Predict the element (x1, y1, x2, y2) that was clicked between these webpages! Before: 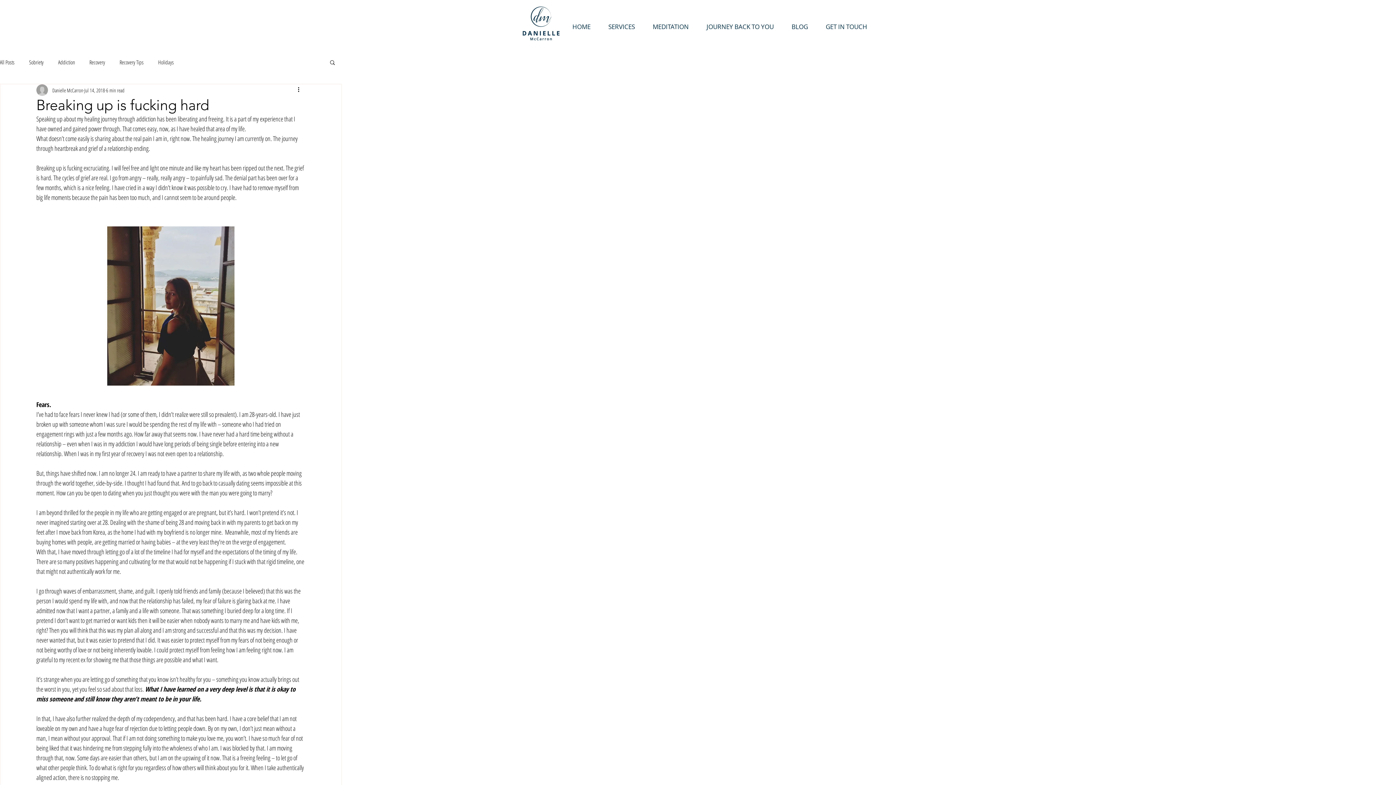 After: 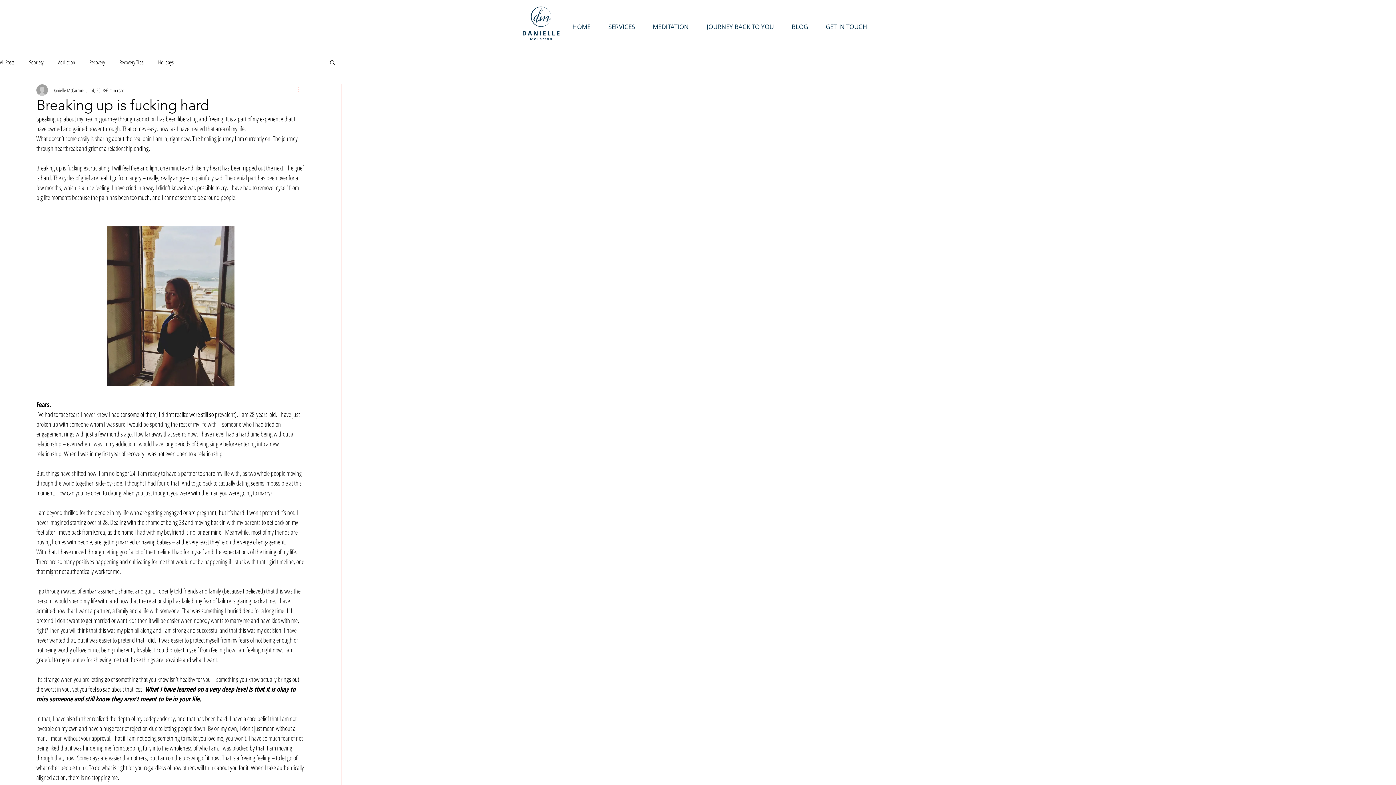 Action: bbox: (296, 85, 305, 94) label: More actions